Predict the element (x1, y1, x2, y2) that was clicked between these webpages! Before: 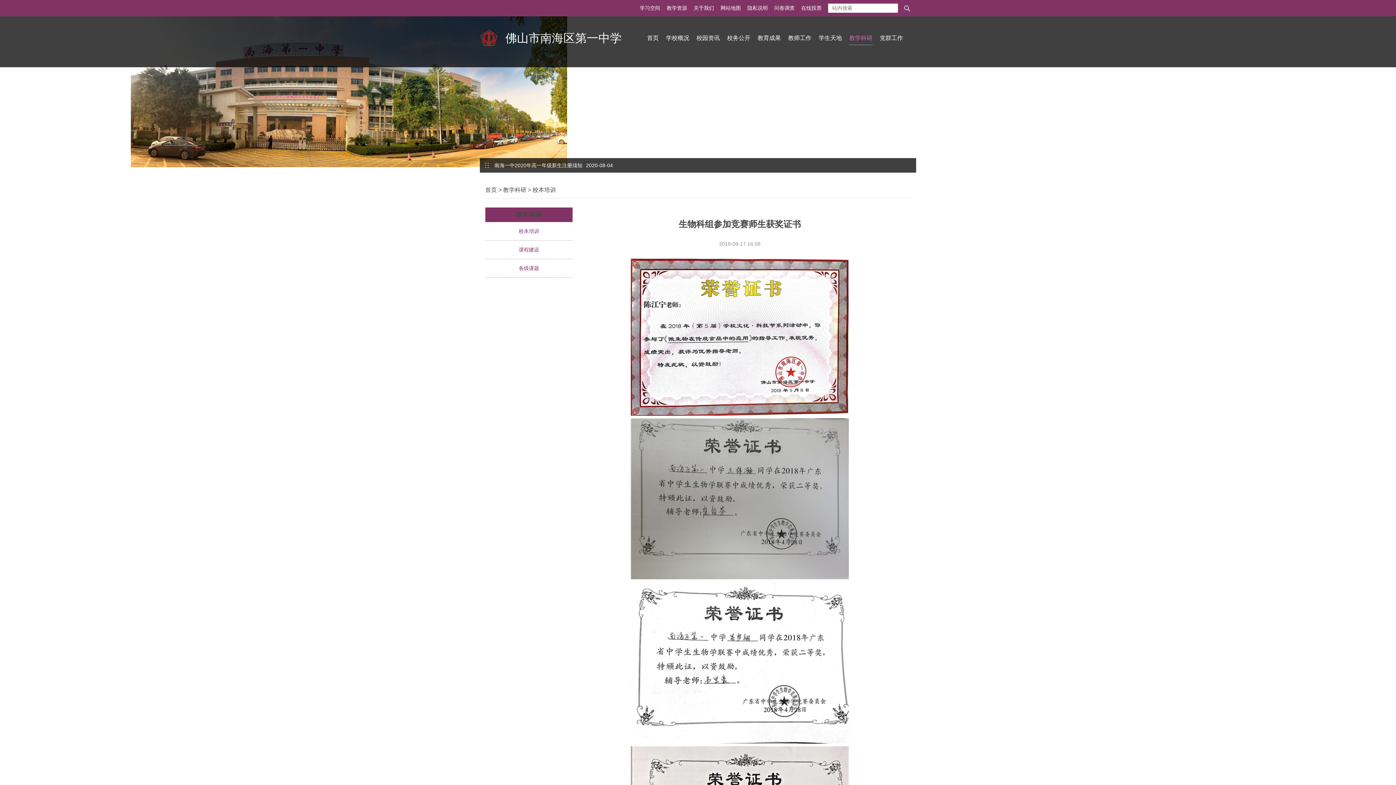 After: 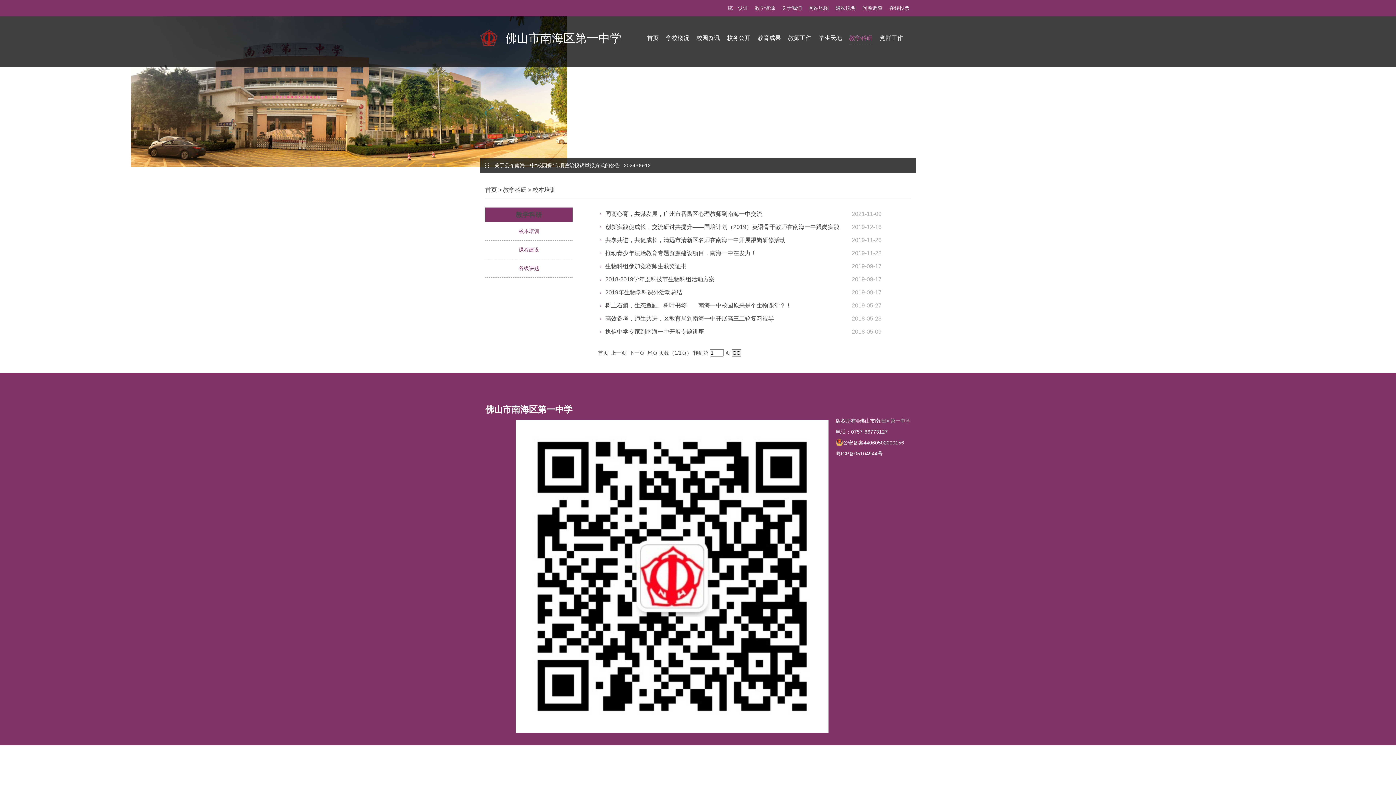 Action: bbox: (849, 34, 872, 45) label: 教学科研